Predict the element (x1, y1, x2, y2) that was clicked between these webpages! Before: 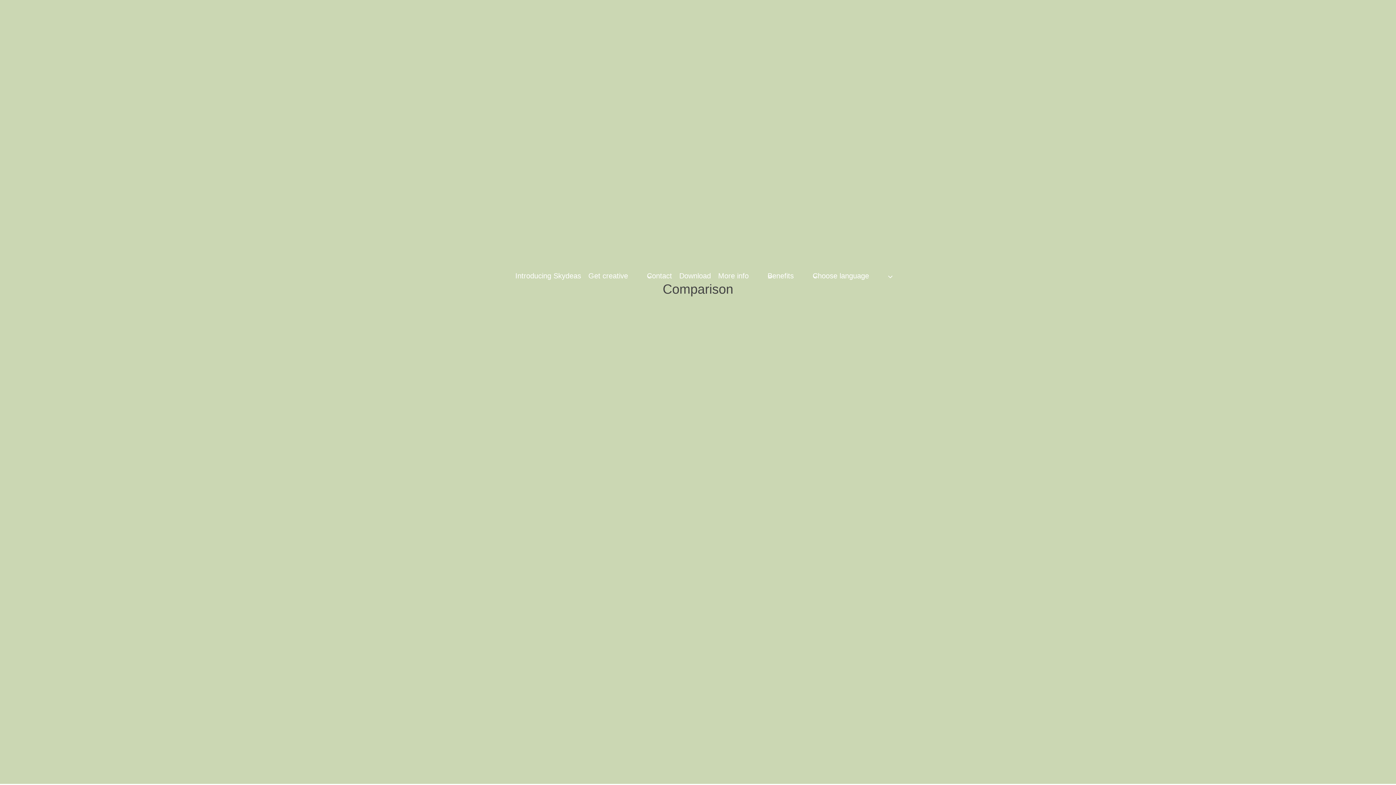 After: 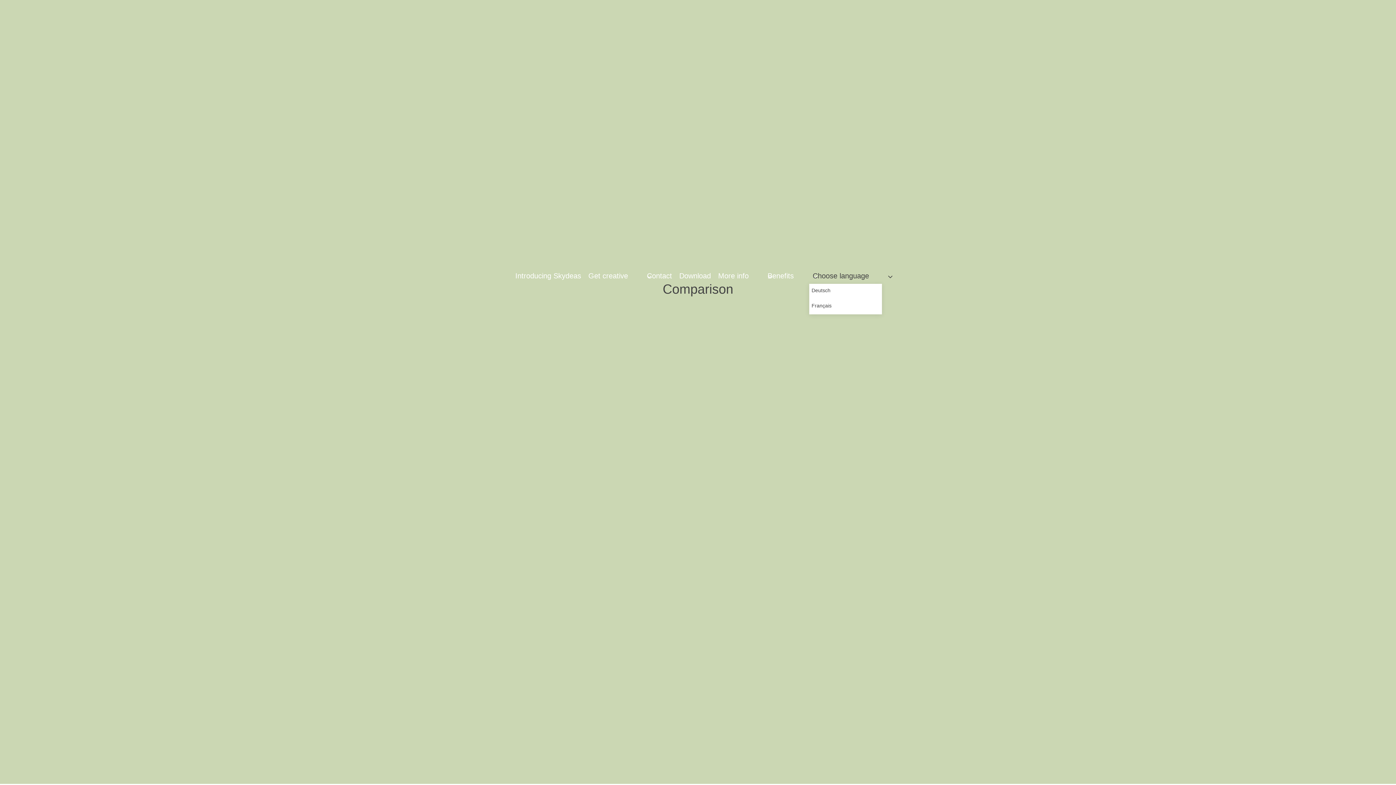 Action: bbox: (809, 268, 884, 284) label: Choose language